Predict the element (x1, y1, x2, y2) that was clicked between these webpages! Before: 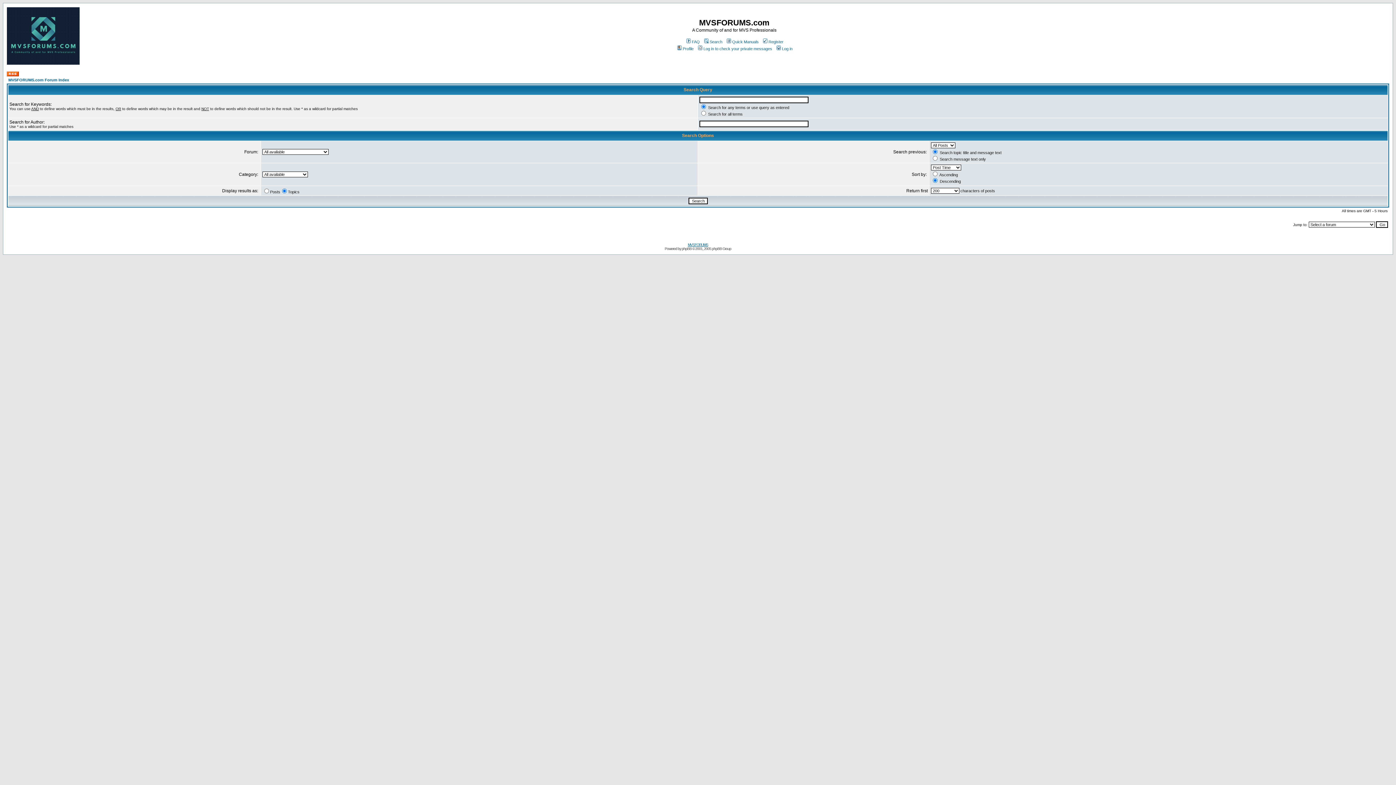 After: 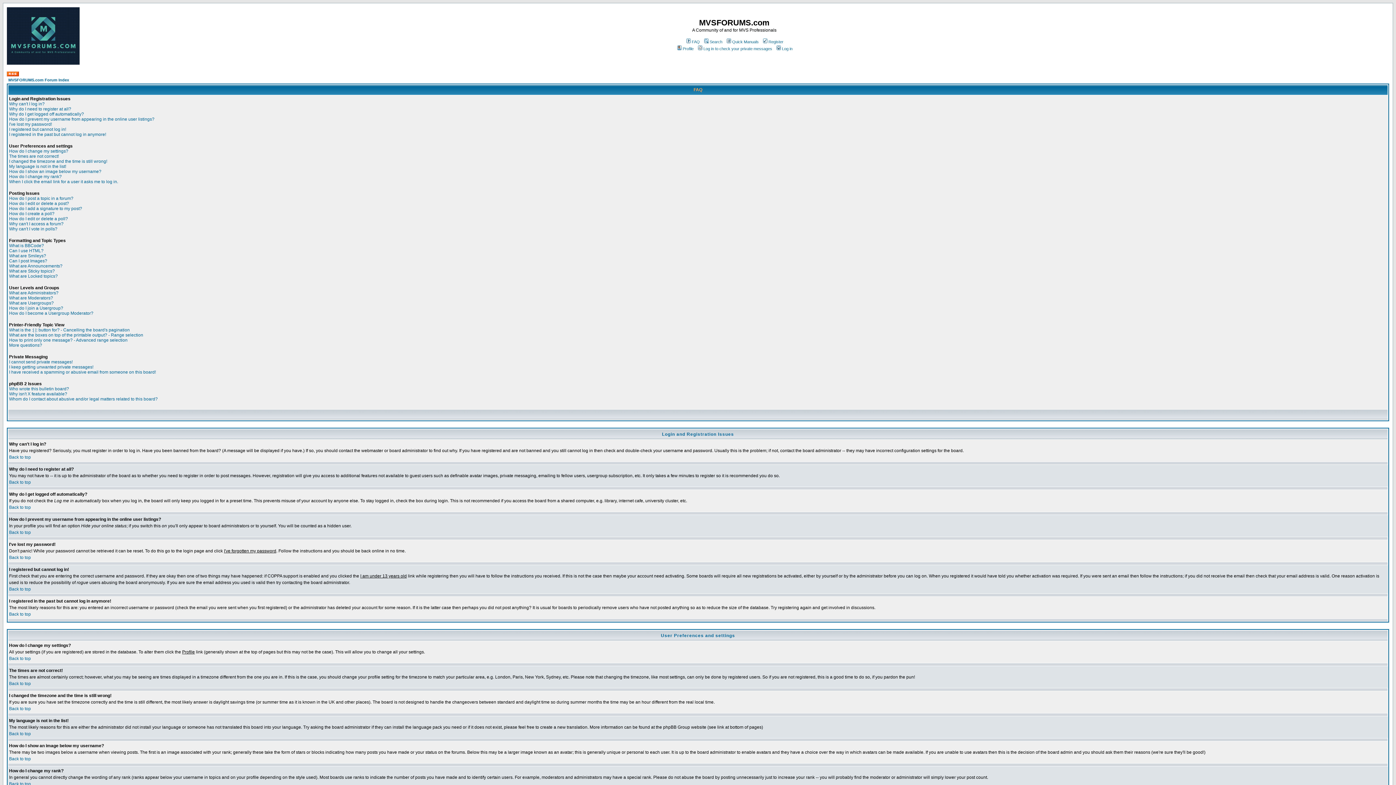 Action: label: FAQ bbox: (685, 39, 700, 44)